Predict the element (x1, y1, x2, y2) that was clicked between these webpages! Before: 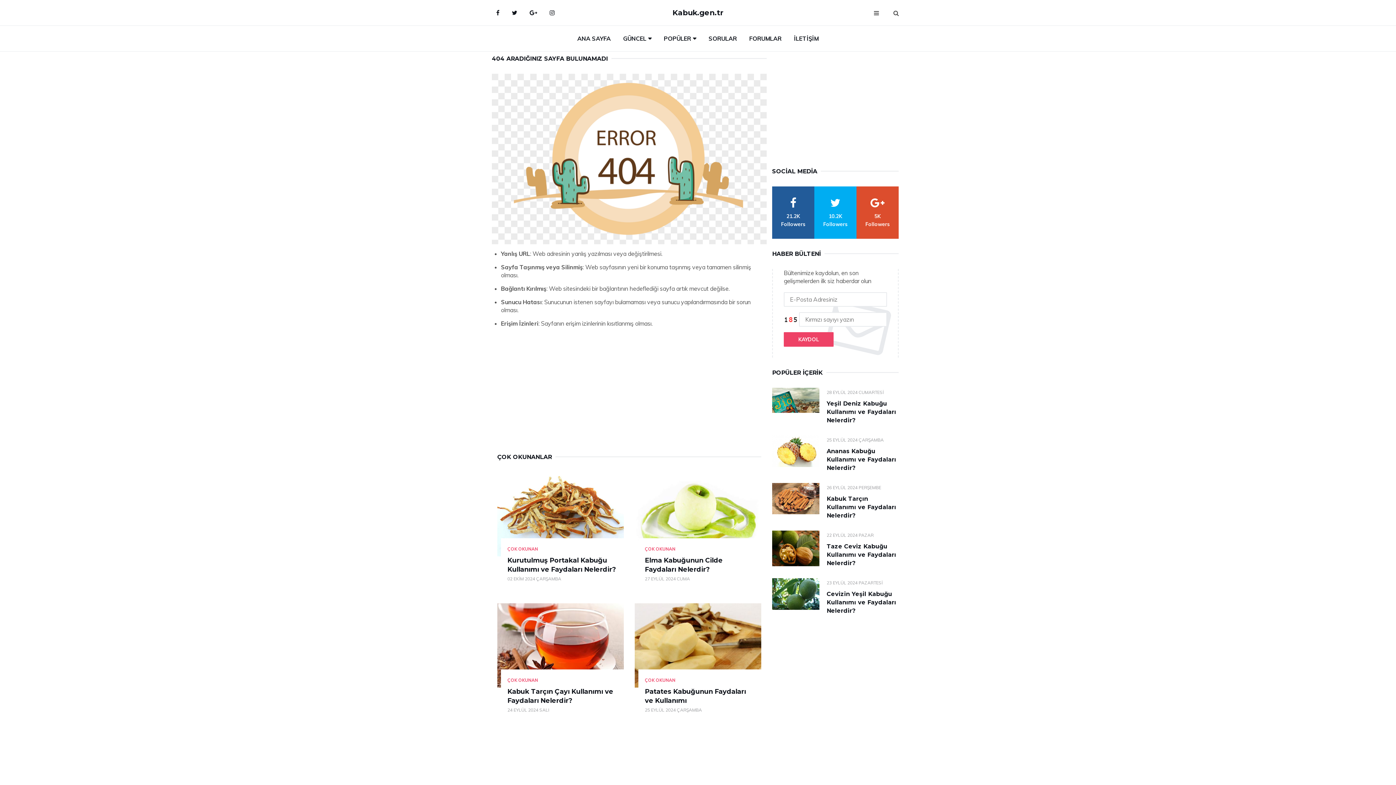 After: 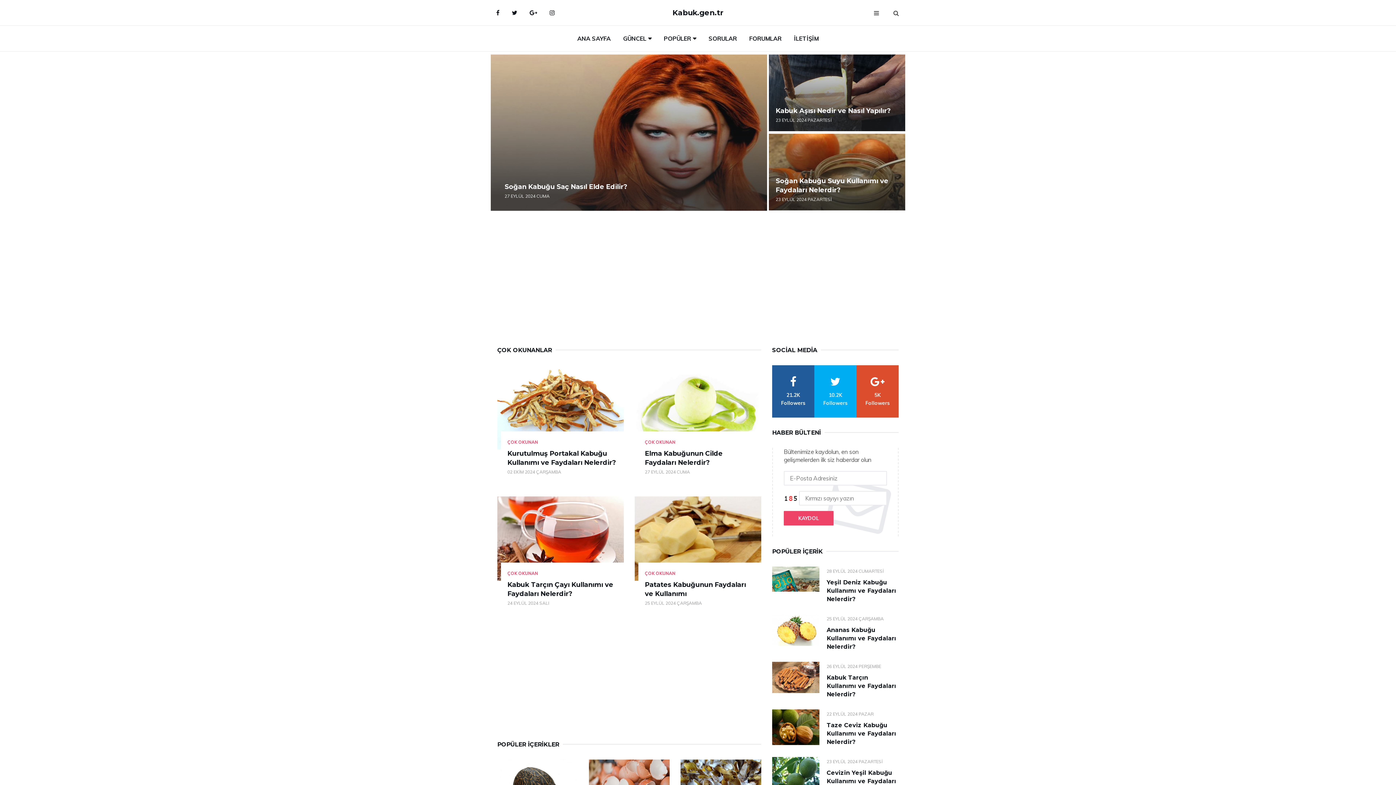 Action: label: ANA SAYFA bbox: (572, 25, 616, 51)